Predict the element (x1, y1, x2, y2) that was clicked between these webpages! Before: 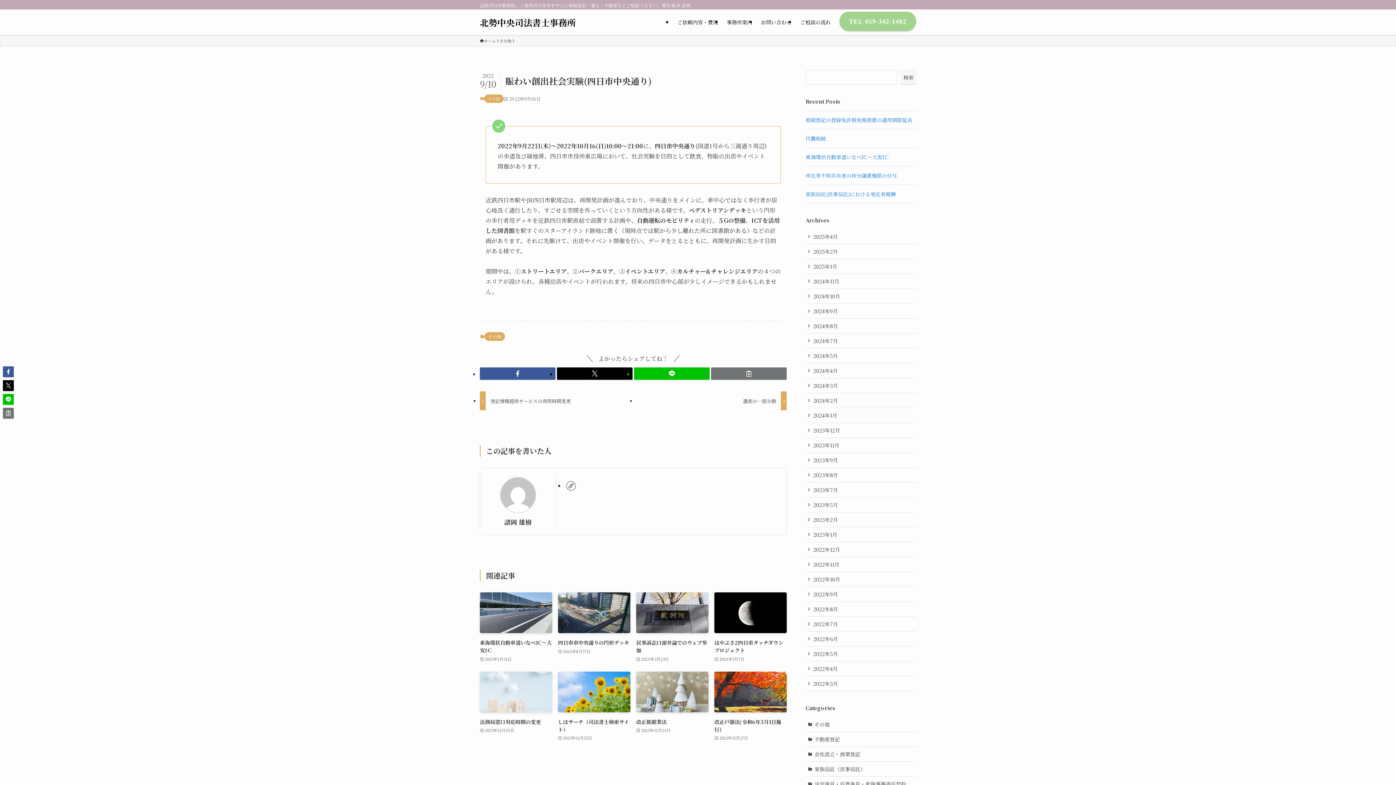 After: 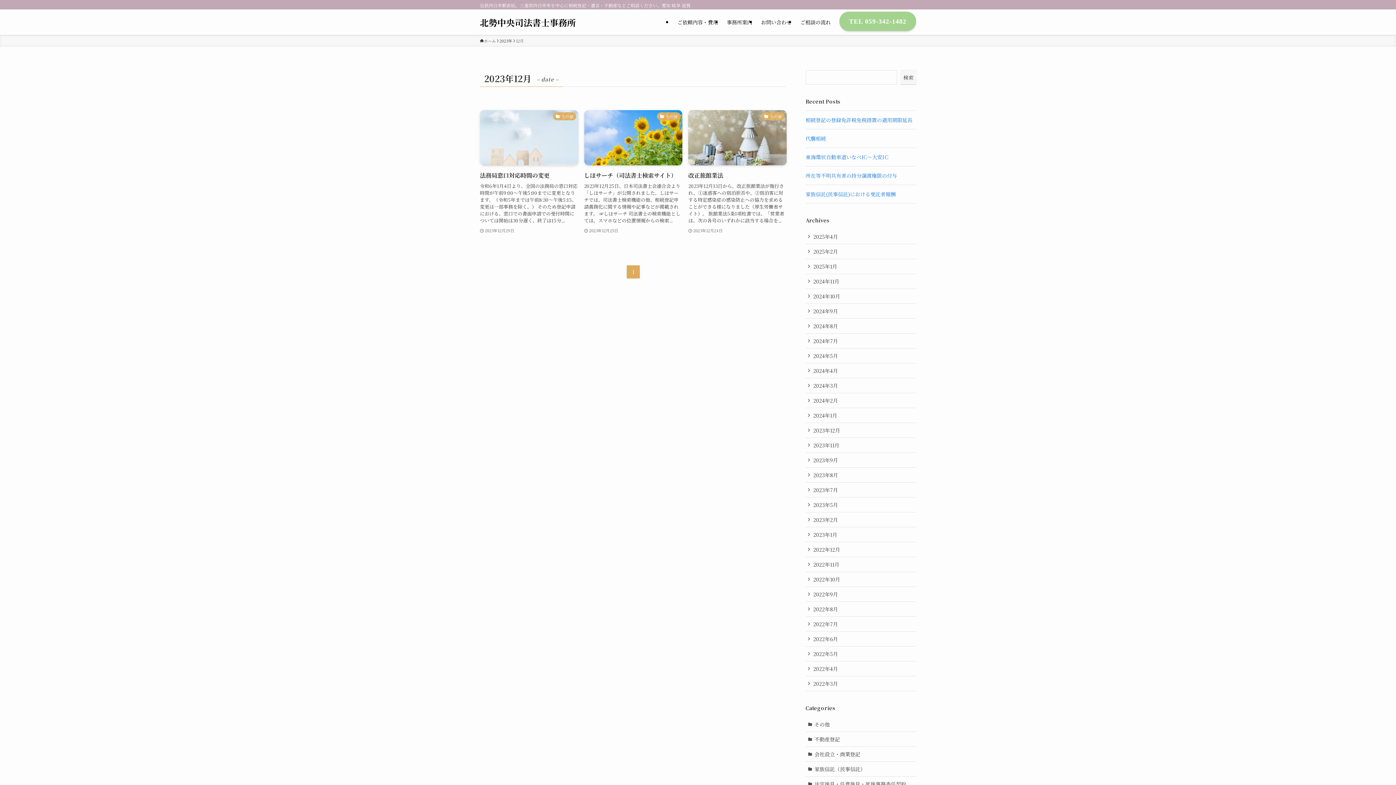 Action: label: 2023年12月 bbox: (805, 423, 916, 438)